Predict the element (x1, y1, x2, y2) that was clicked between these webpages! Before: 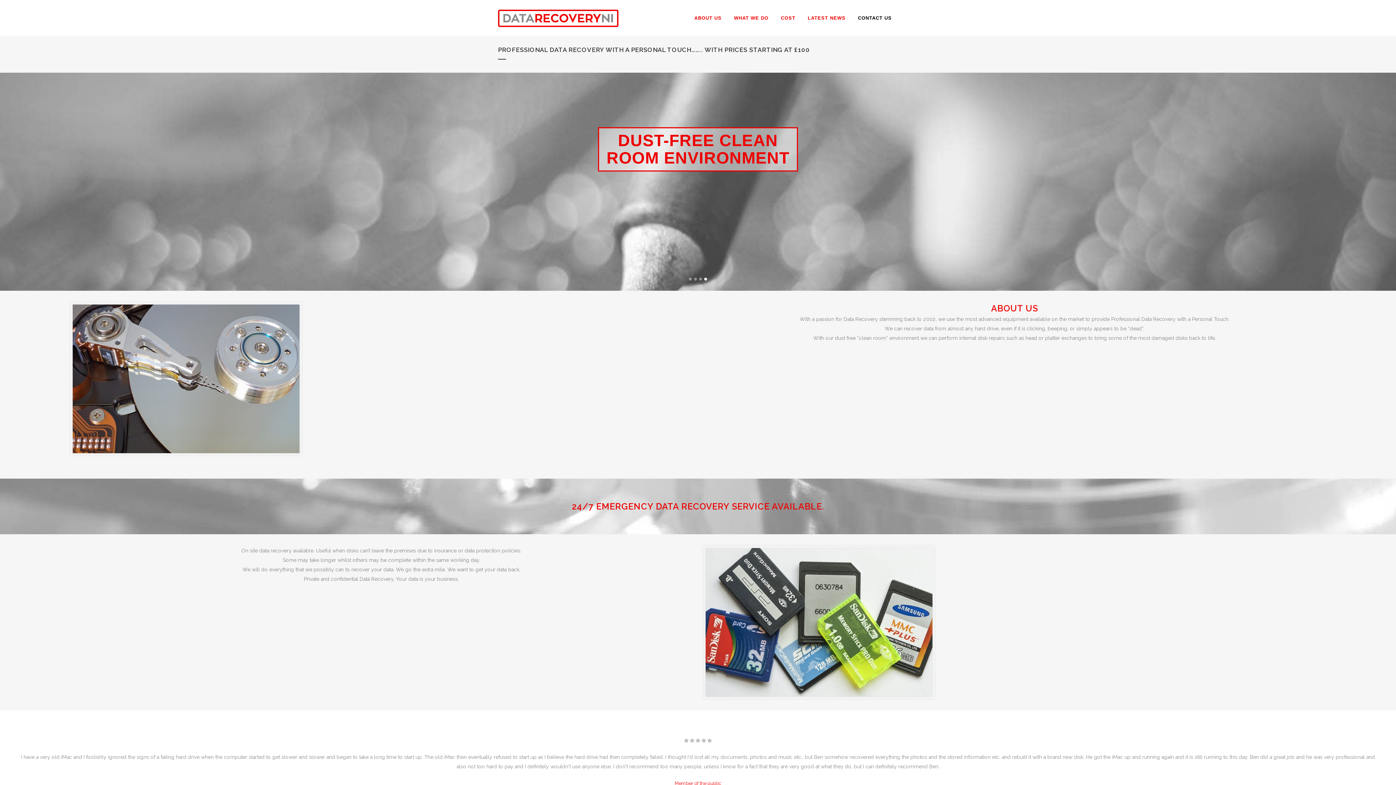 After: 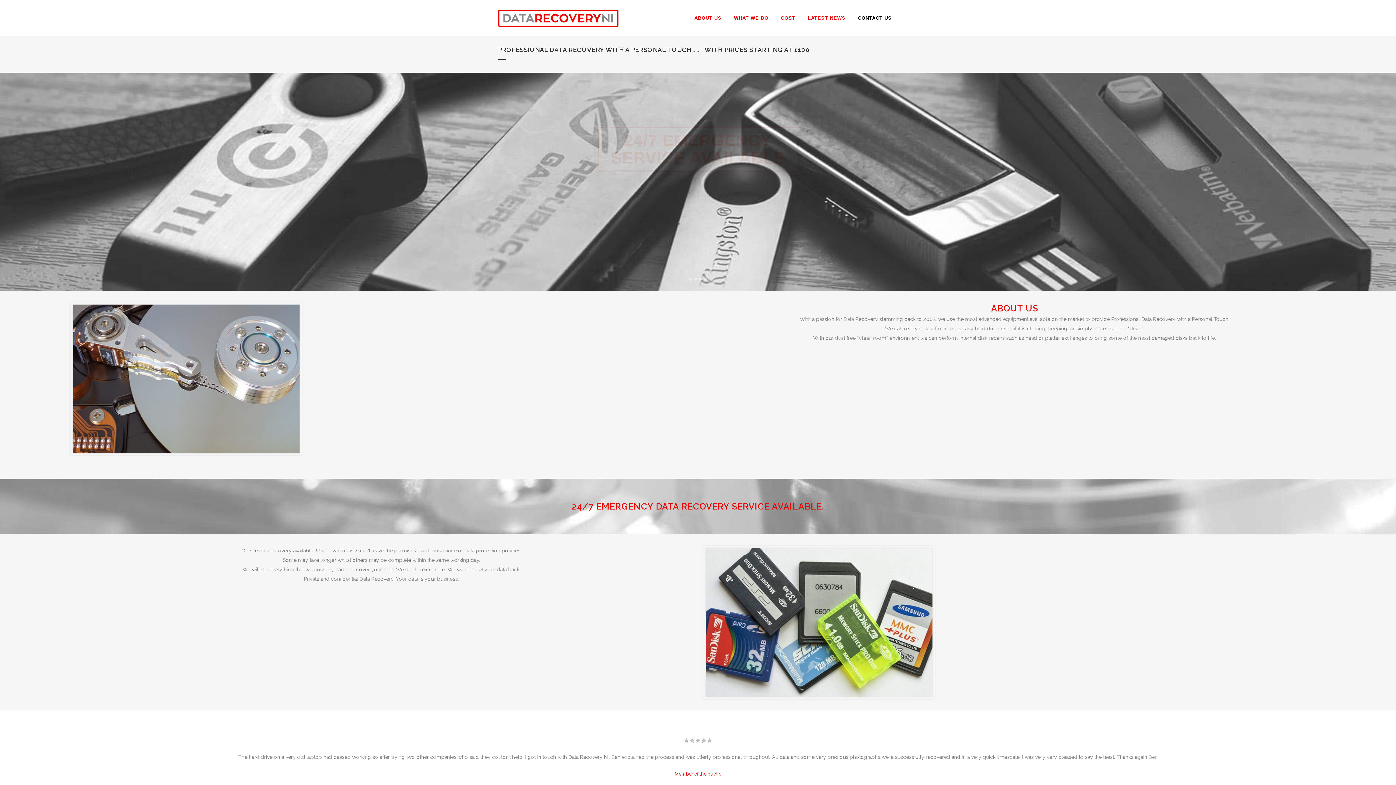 Action: bbox: (0, 72, 321, 290)